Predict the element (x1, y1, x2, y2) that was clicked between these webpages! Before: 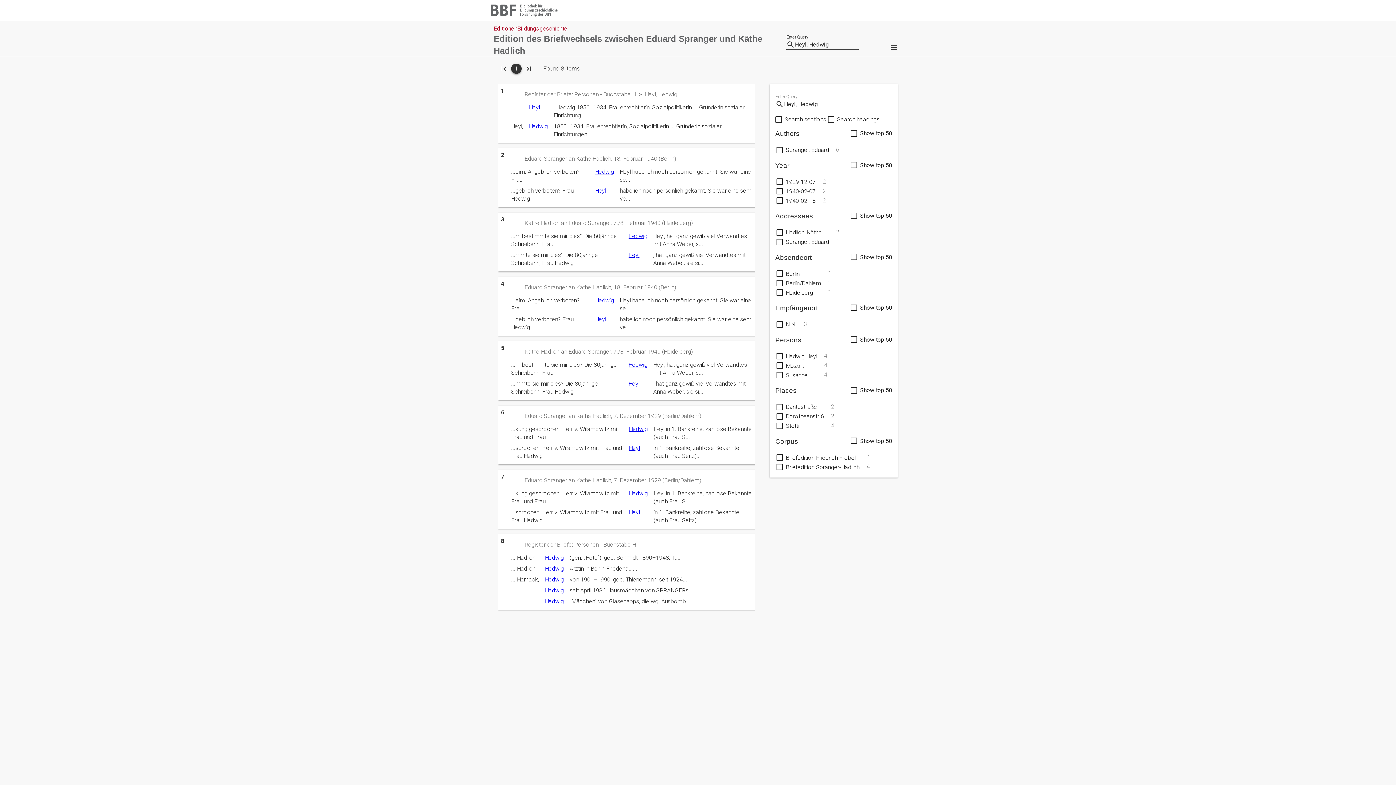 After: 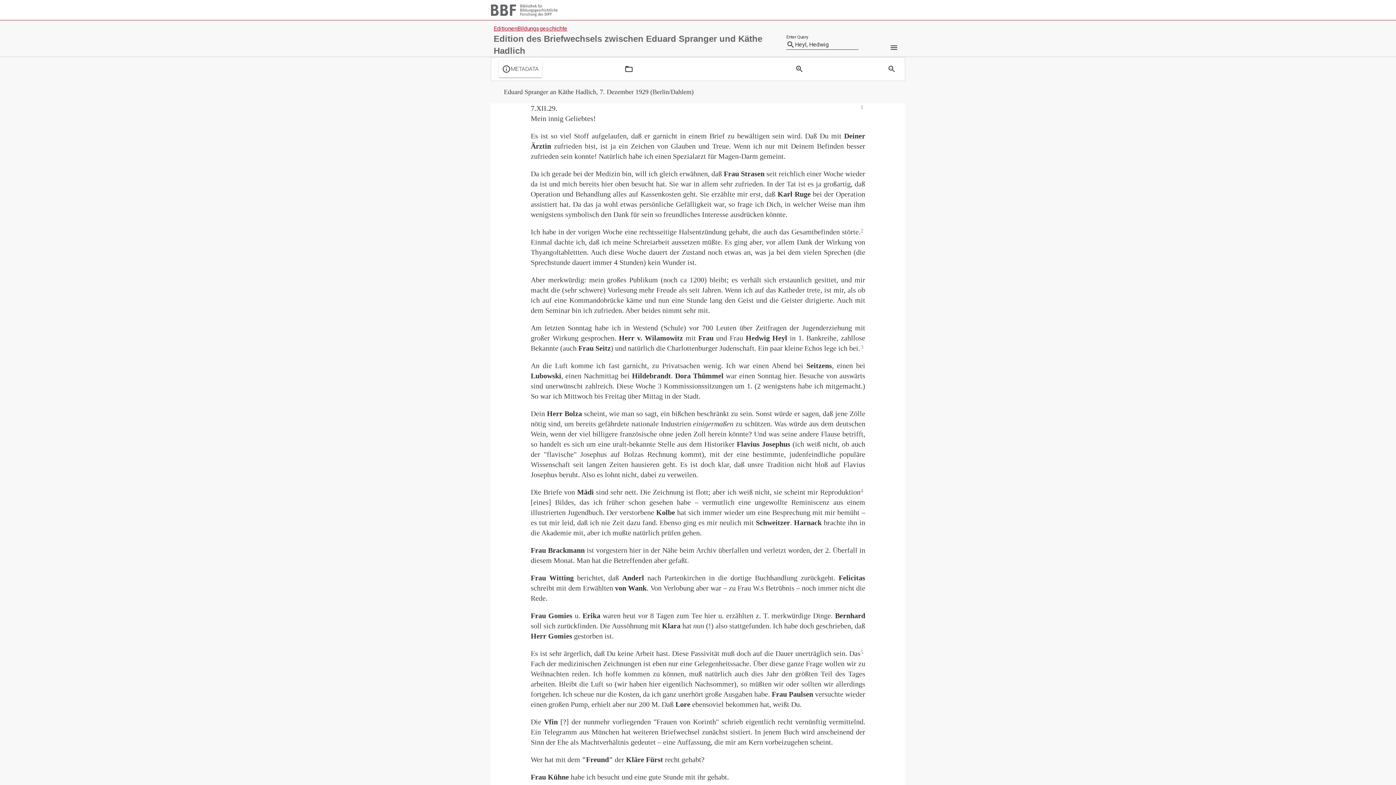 Action: label: Eduard Spranger an Käthe Hadlich, 7. Dezember 1929 (Berlin/Dahlem) bbox: (518, 477, 701, 484)